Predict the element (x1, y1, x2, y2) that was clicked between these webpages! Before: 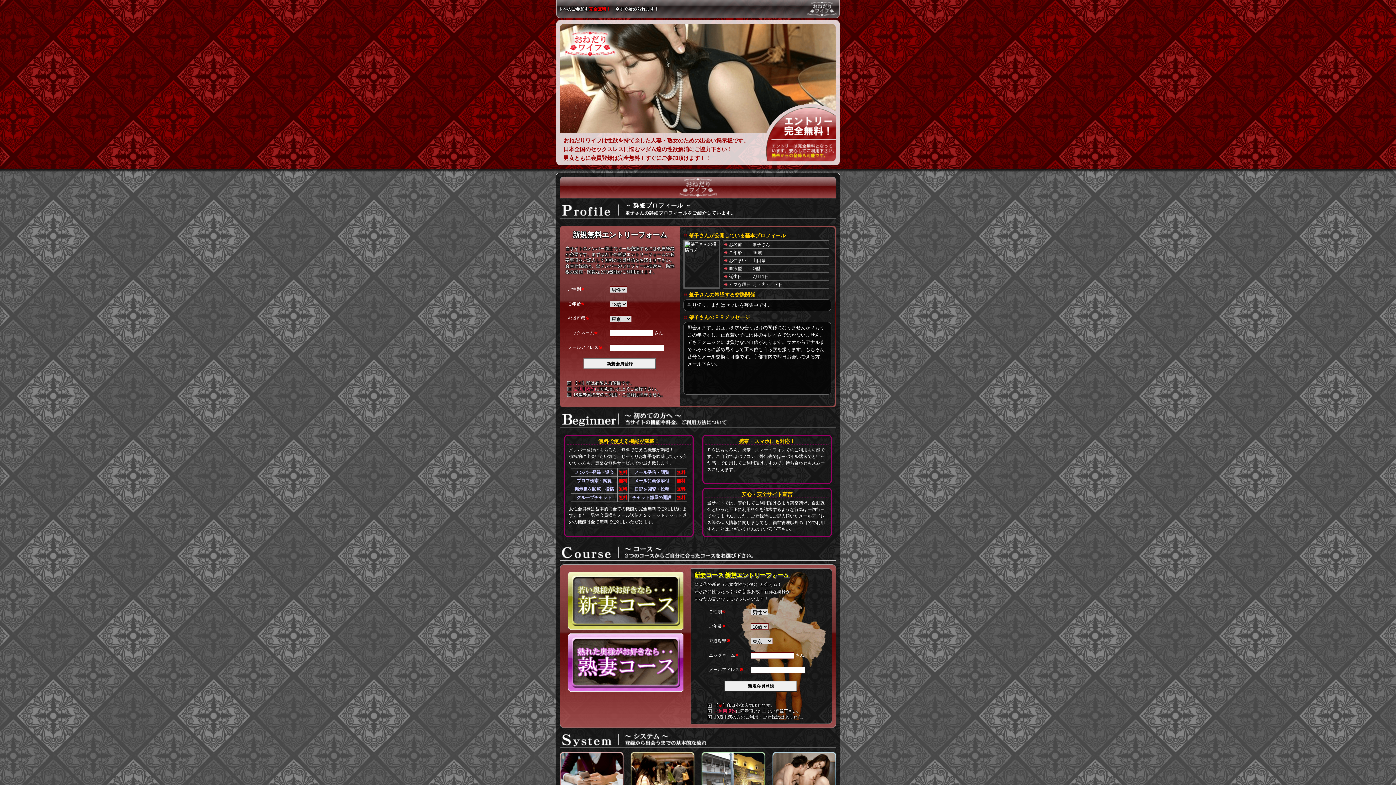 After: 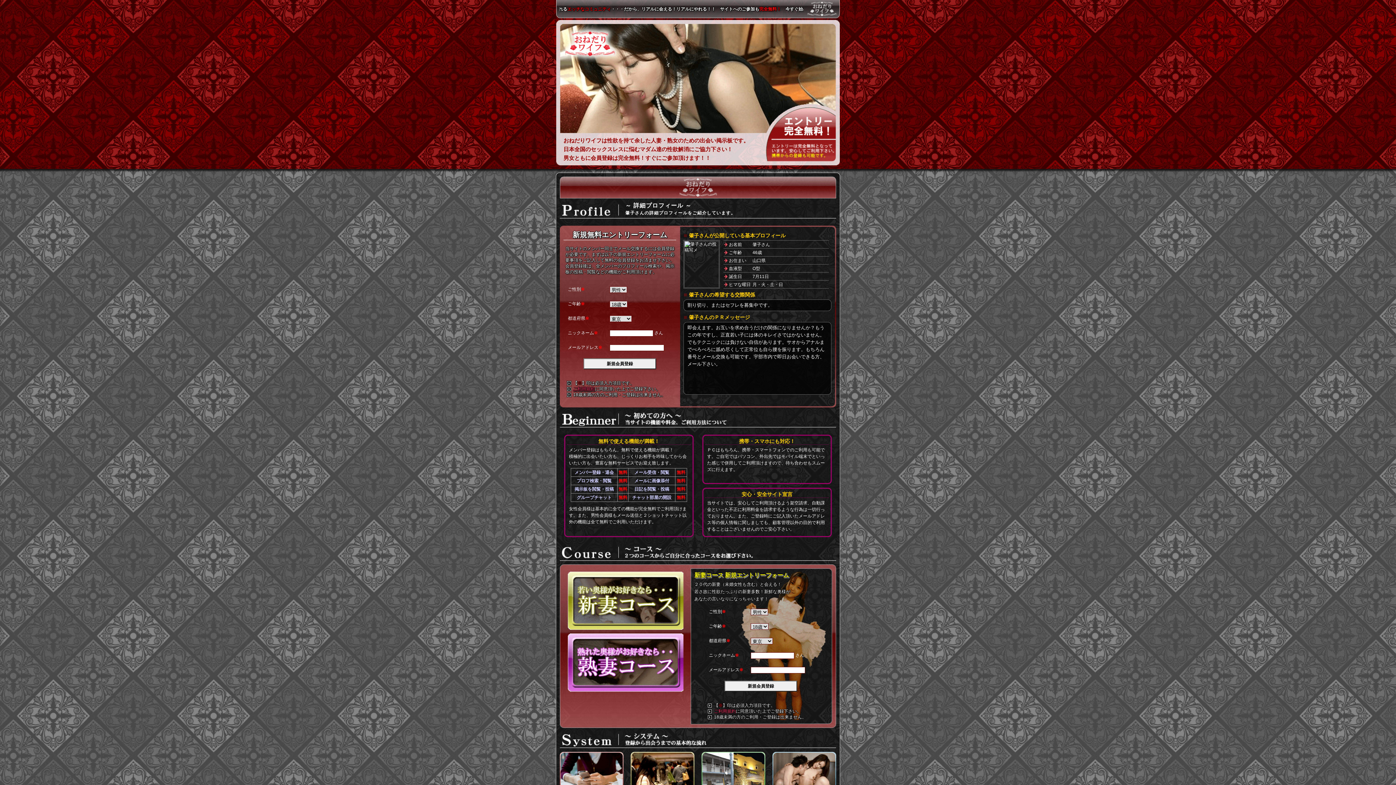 Action: label: ご利用規約 bbox: (573, 386, 595, 391)